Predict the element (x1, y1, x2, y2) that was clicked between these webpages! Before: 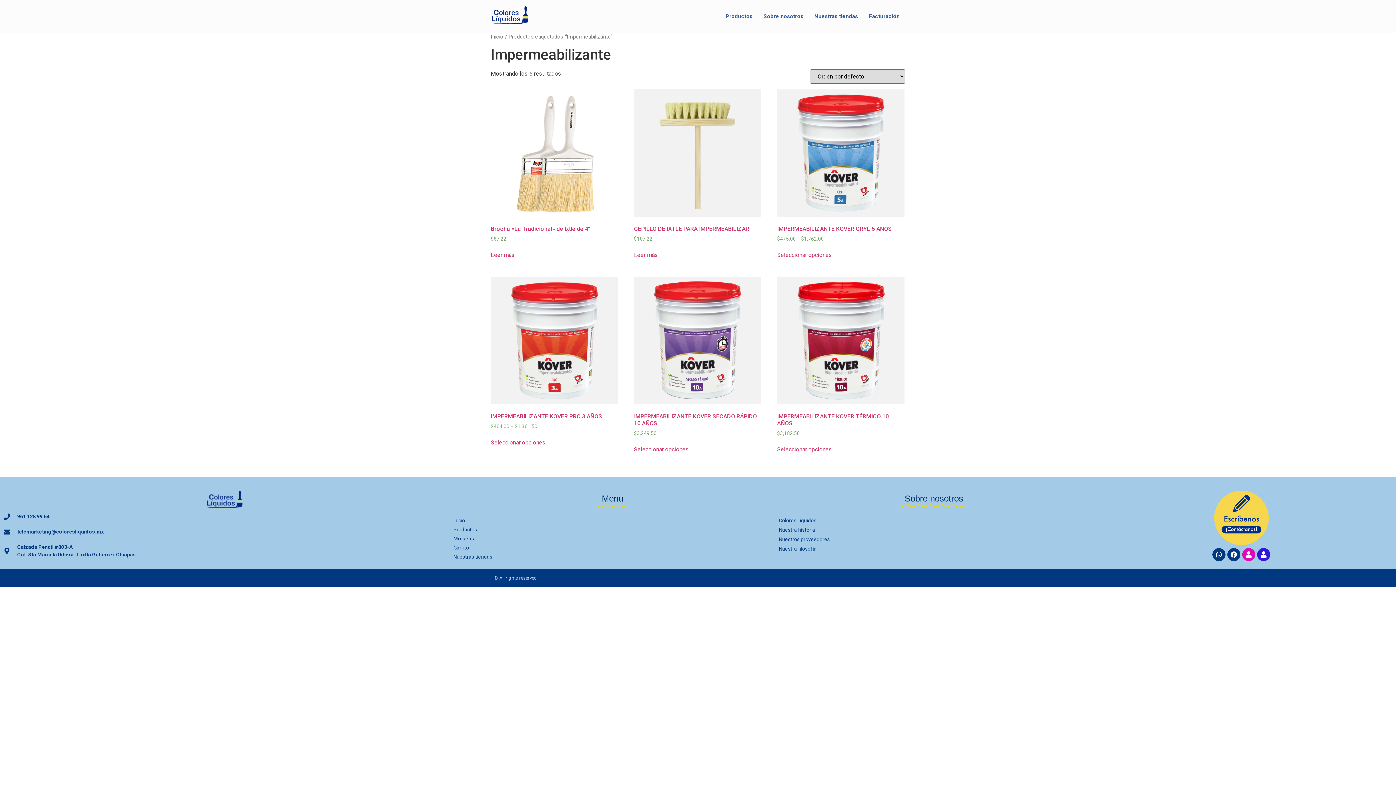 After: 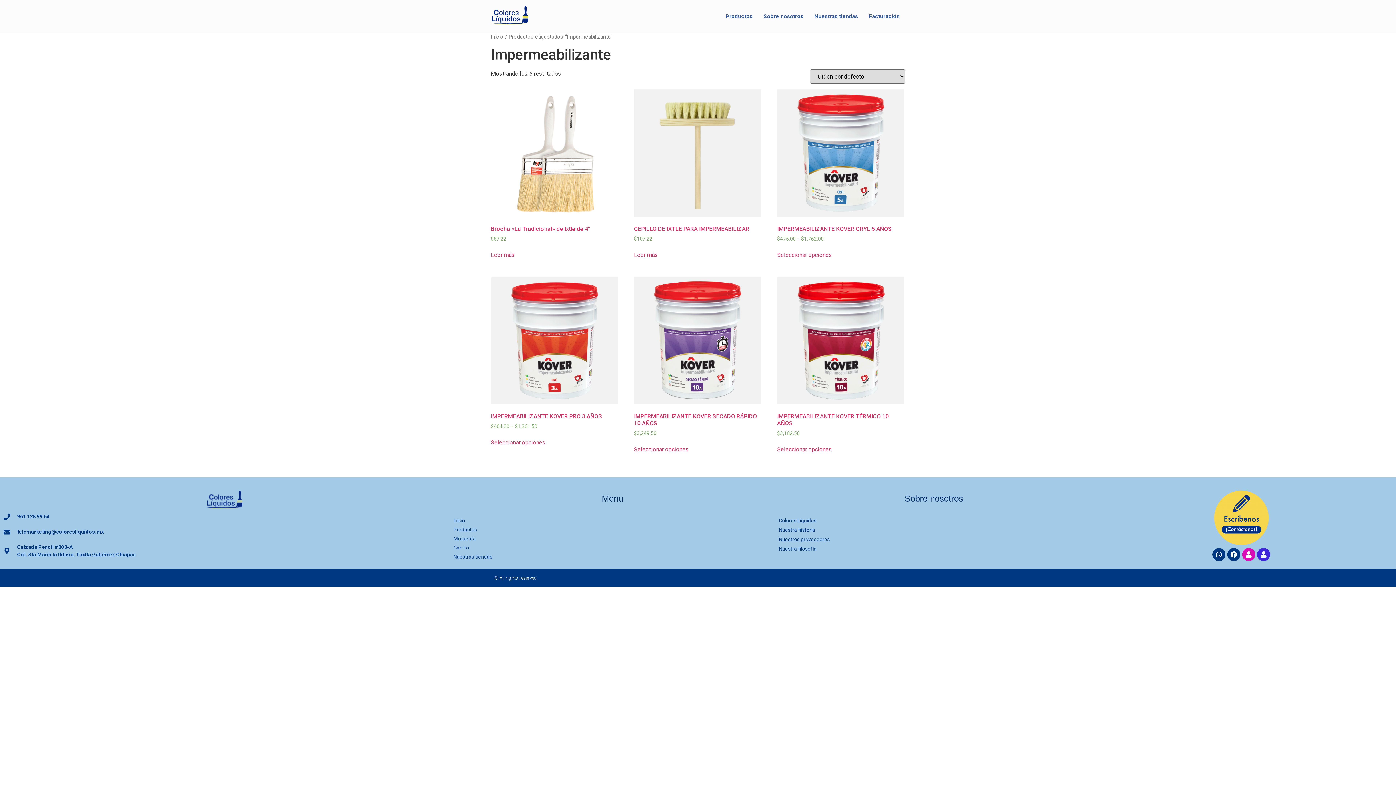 Action: bbox: (1257, 548, 1270, 561) label: User